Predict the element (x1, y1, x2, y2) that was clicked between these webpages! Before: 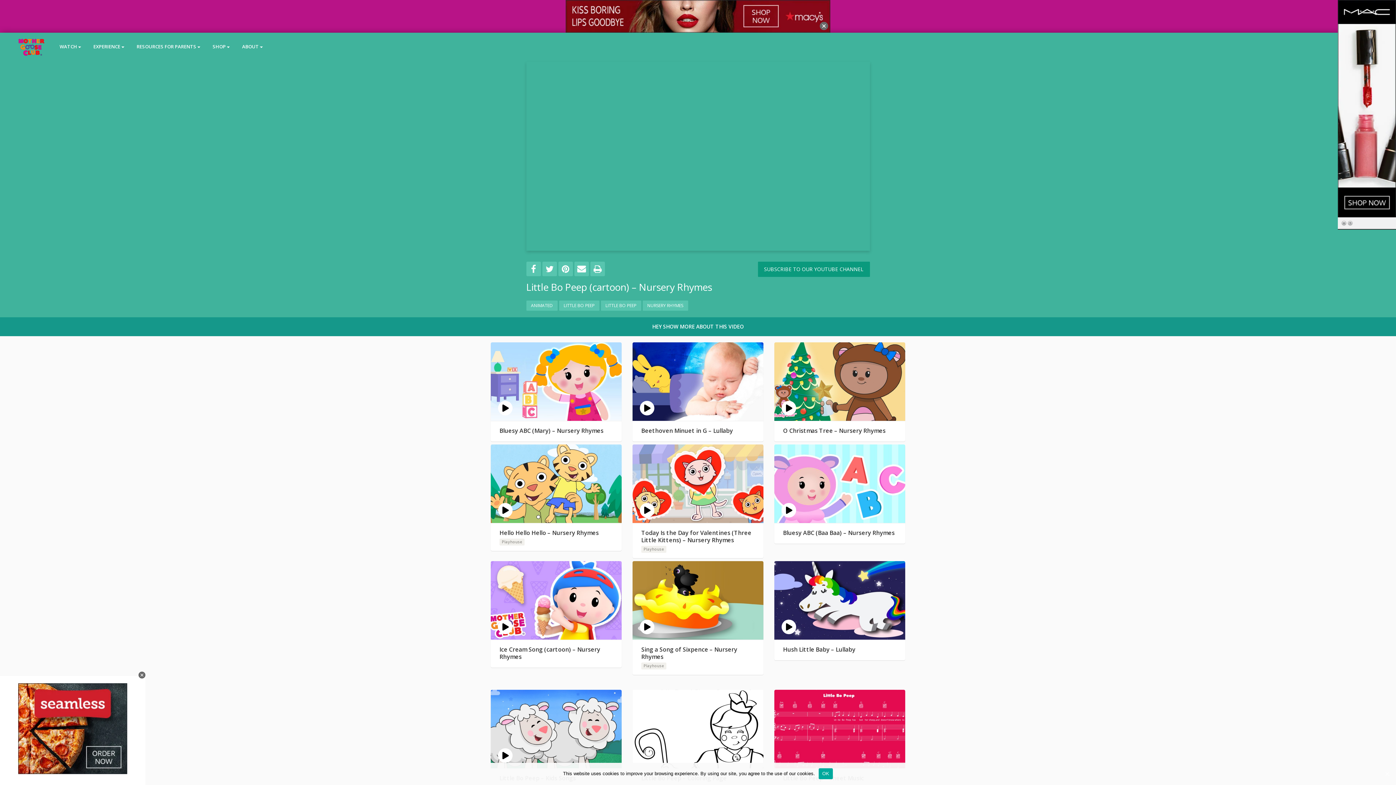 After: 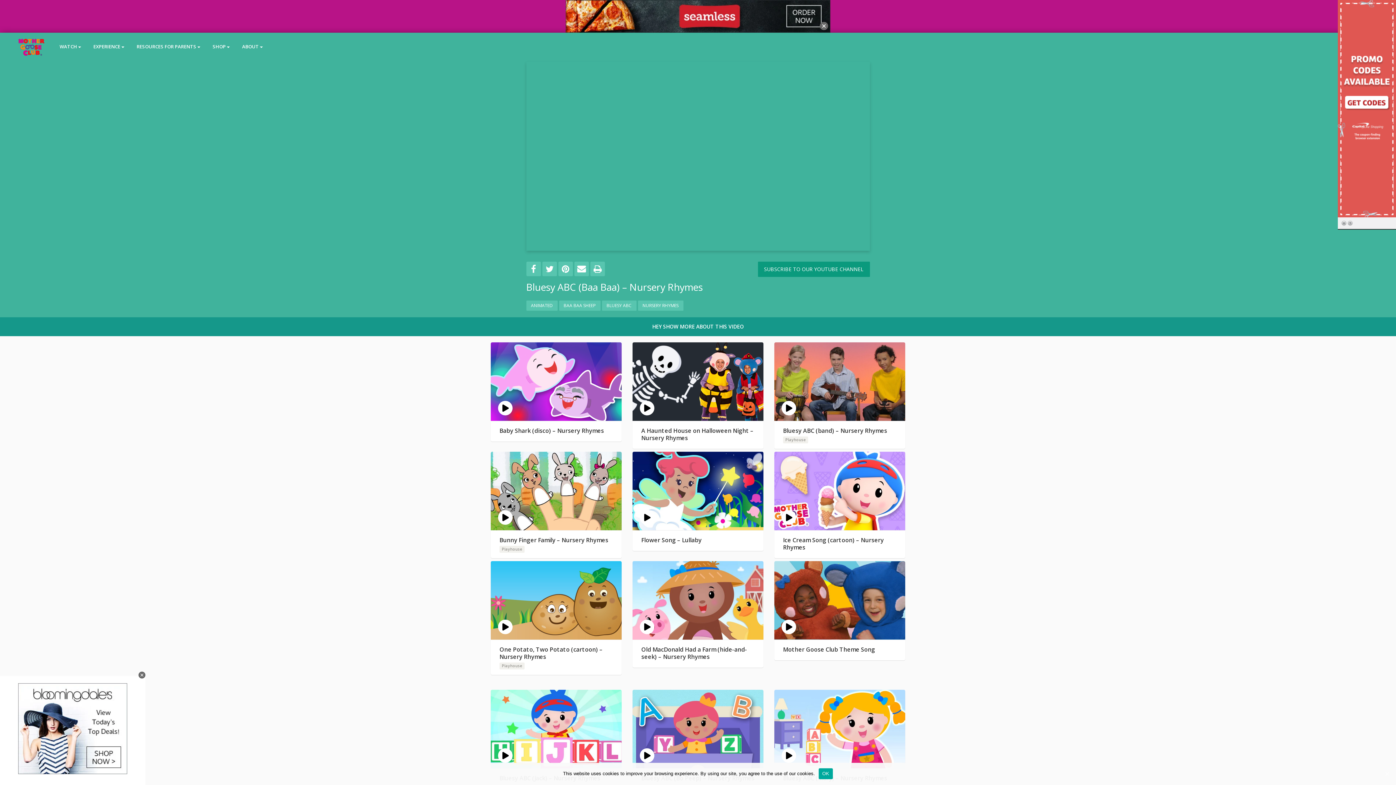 Action: bbox: (774, 444, 905, 543)